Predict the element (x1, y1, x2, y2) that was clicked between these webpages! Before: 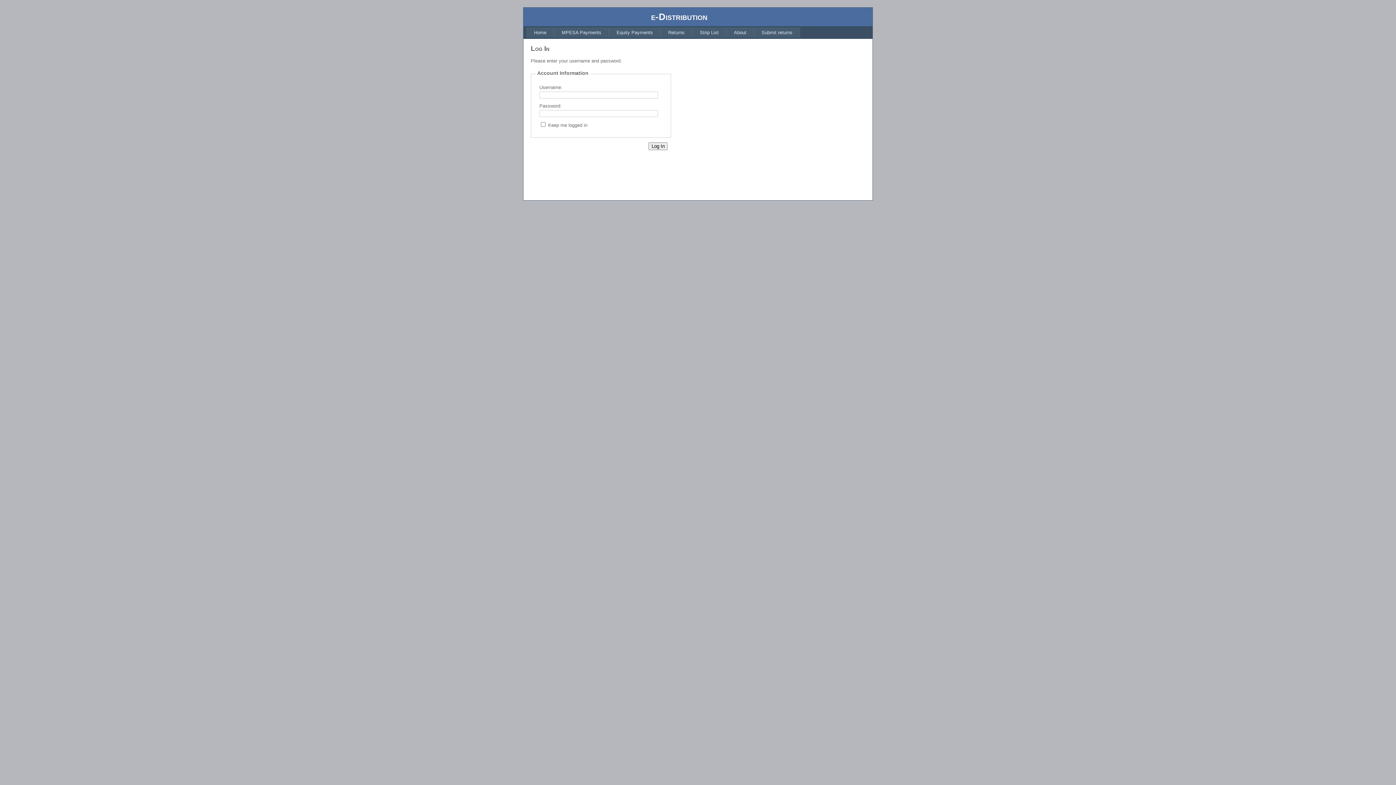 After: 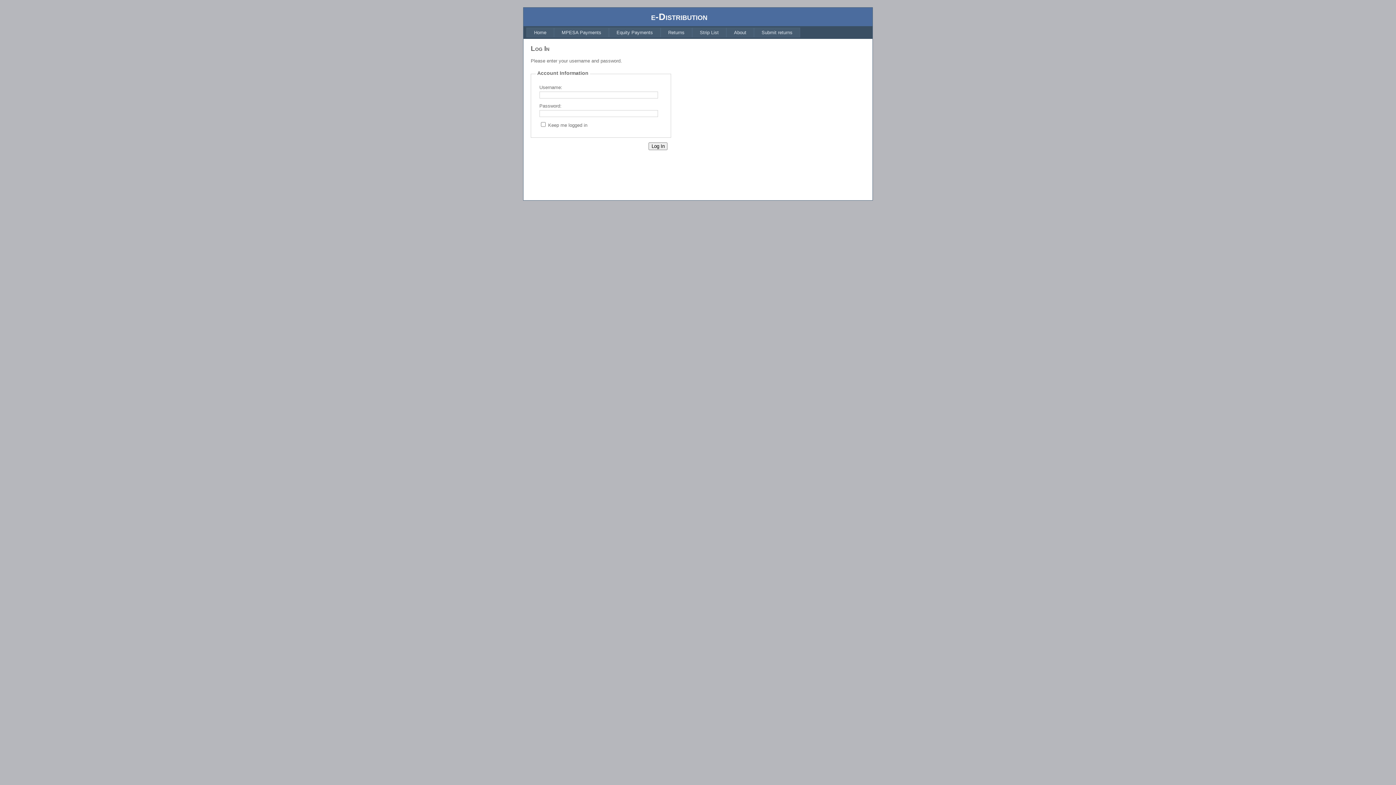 Action: label: Equity Payments bbox: (609, 27, 660, 37)